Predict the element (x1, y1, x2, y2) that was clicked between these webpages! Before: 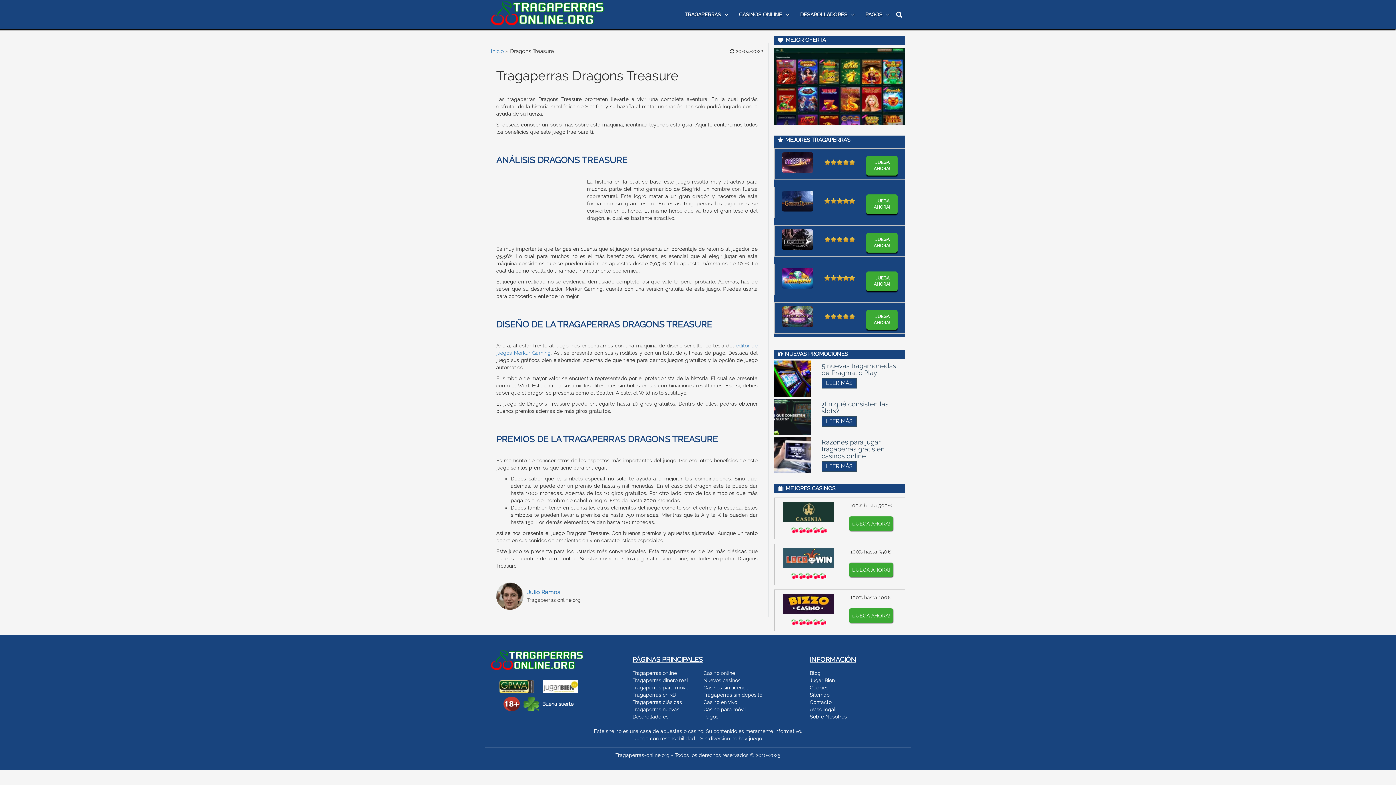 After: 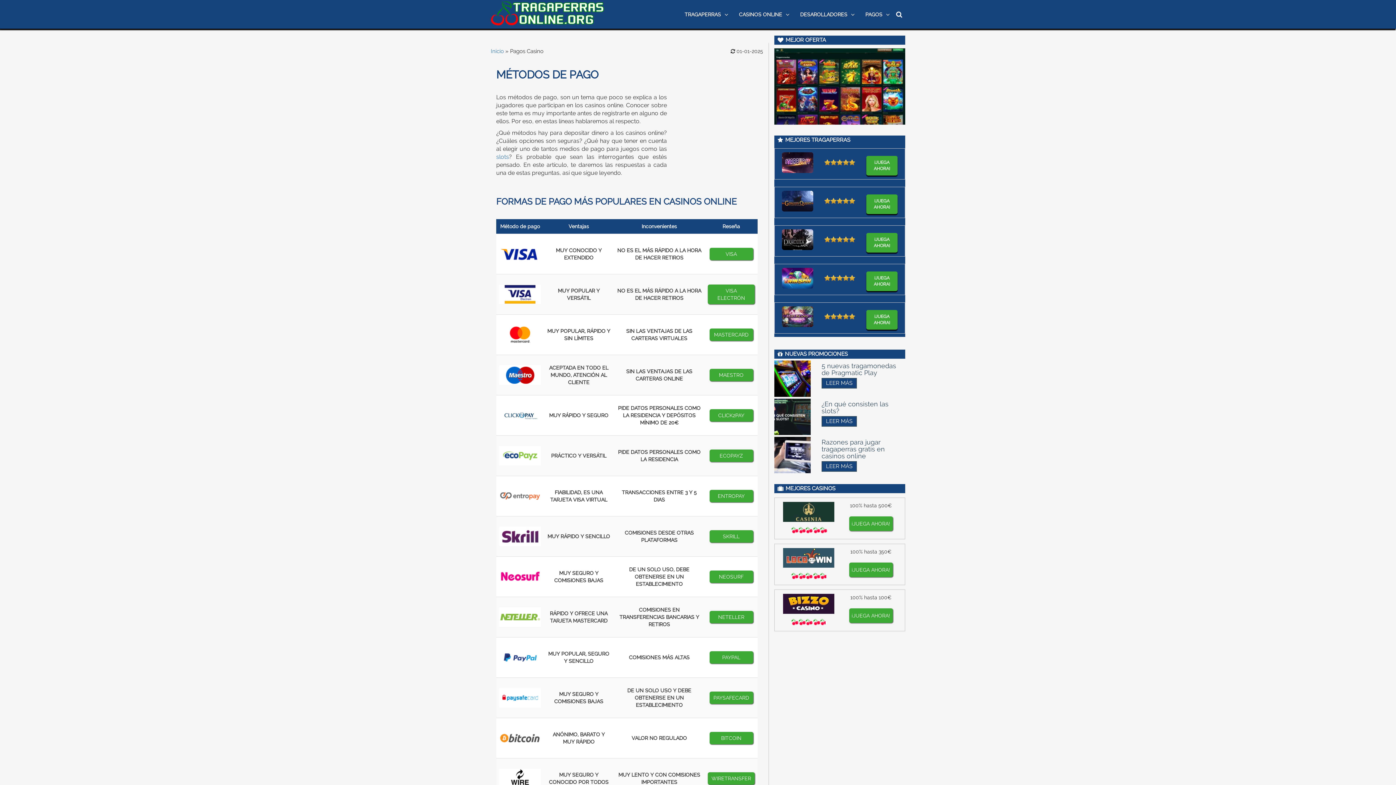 Action: bbox: (703, 714, 718, 719) label: Pagos